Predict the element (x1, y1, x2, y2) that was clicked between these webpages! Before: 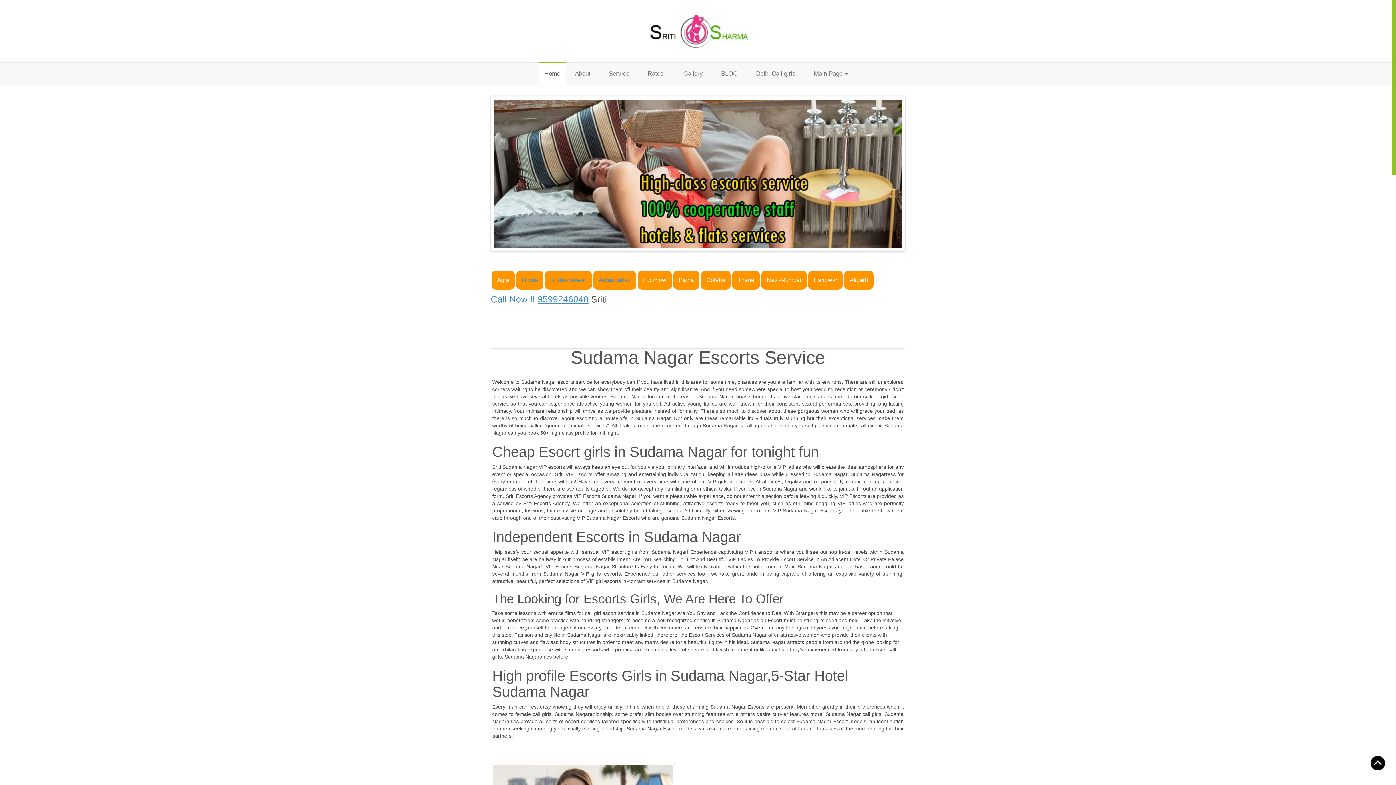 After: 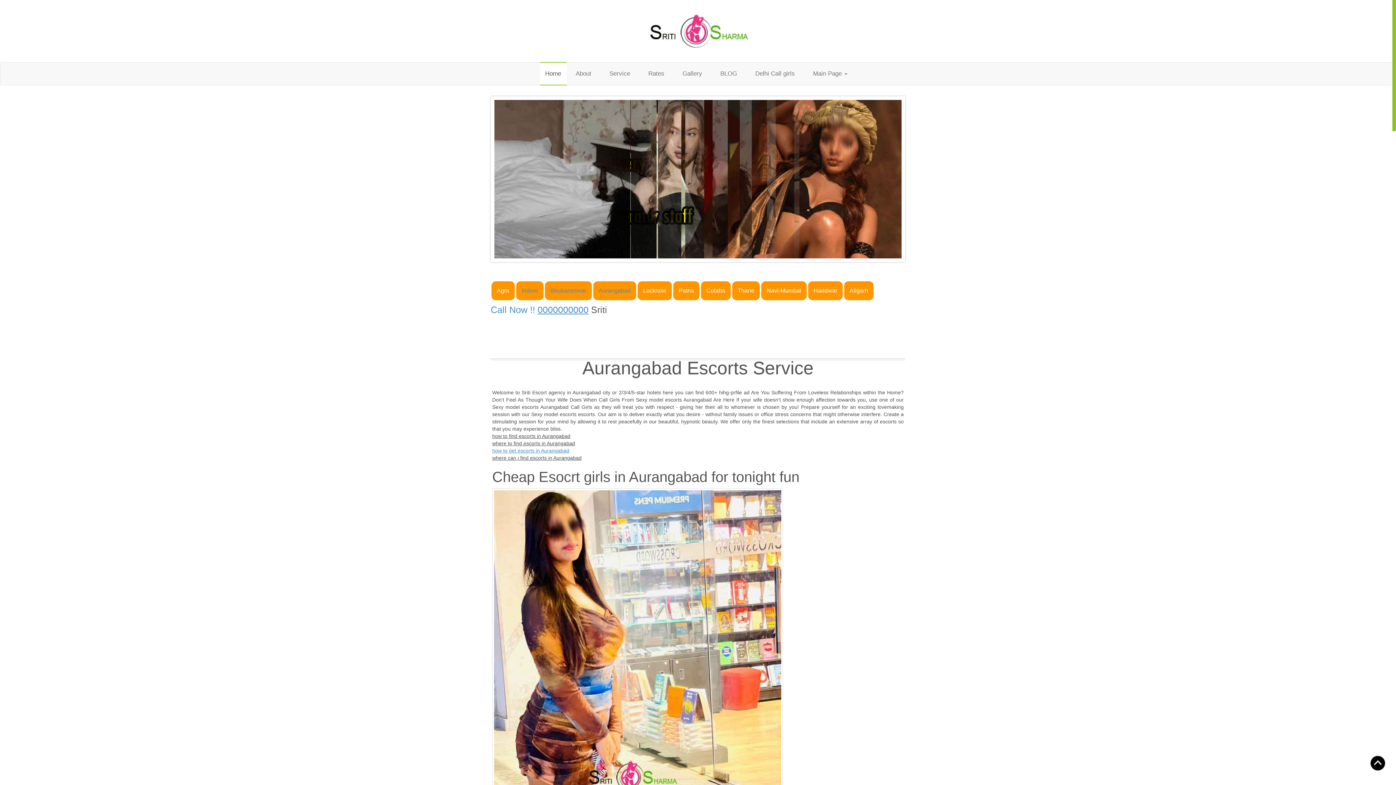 Action: bbox: (593, 271, 636, 289) label: Aurangabad